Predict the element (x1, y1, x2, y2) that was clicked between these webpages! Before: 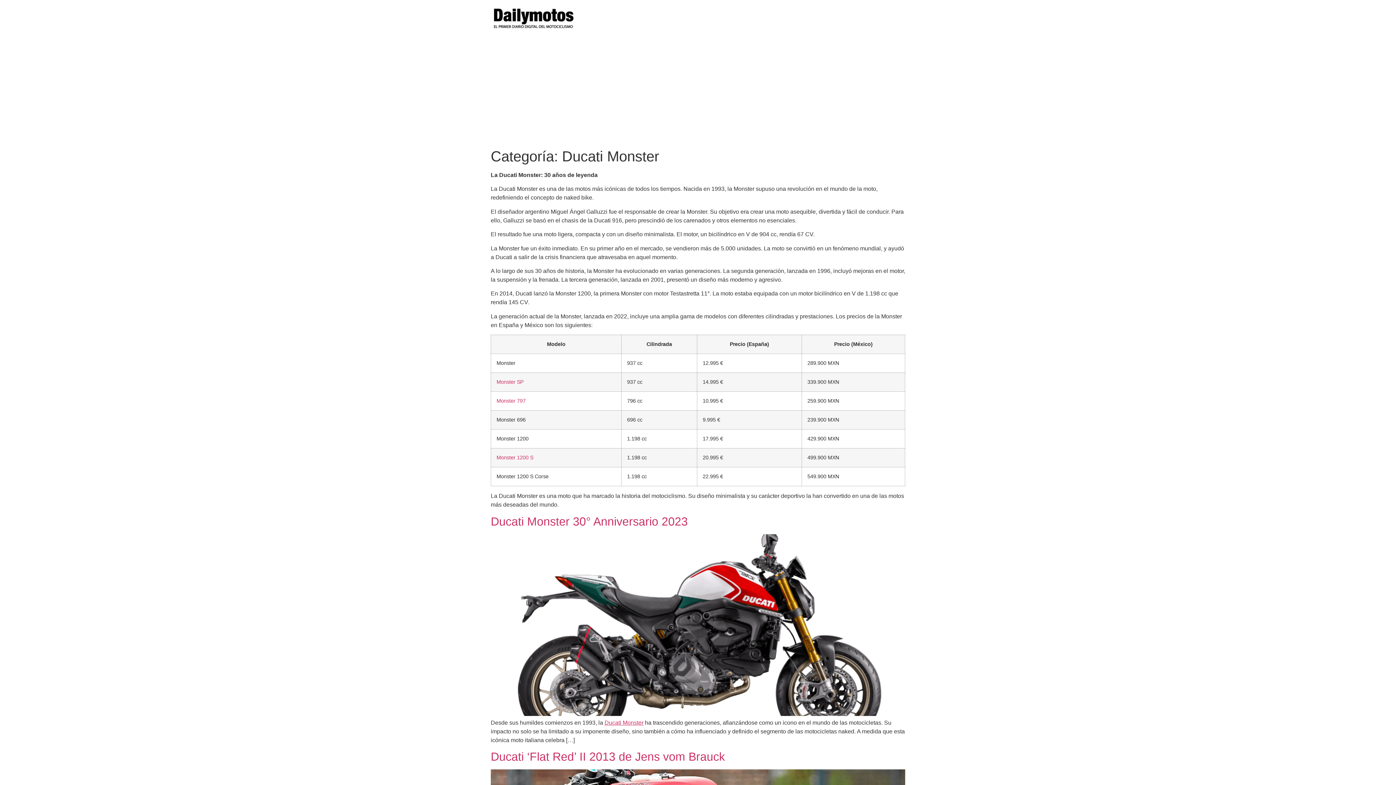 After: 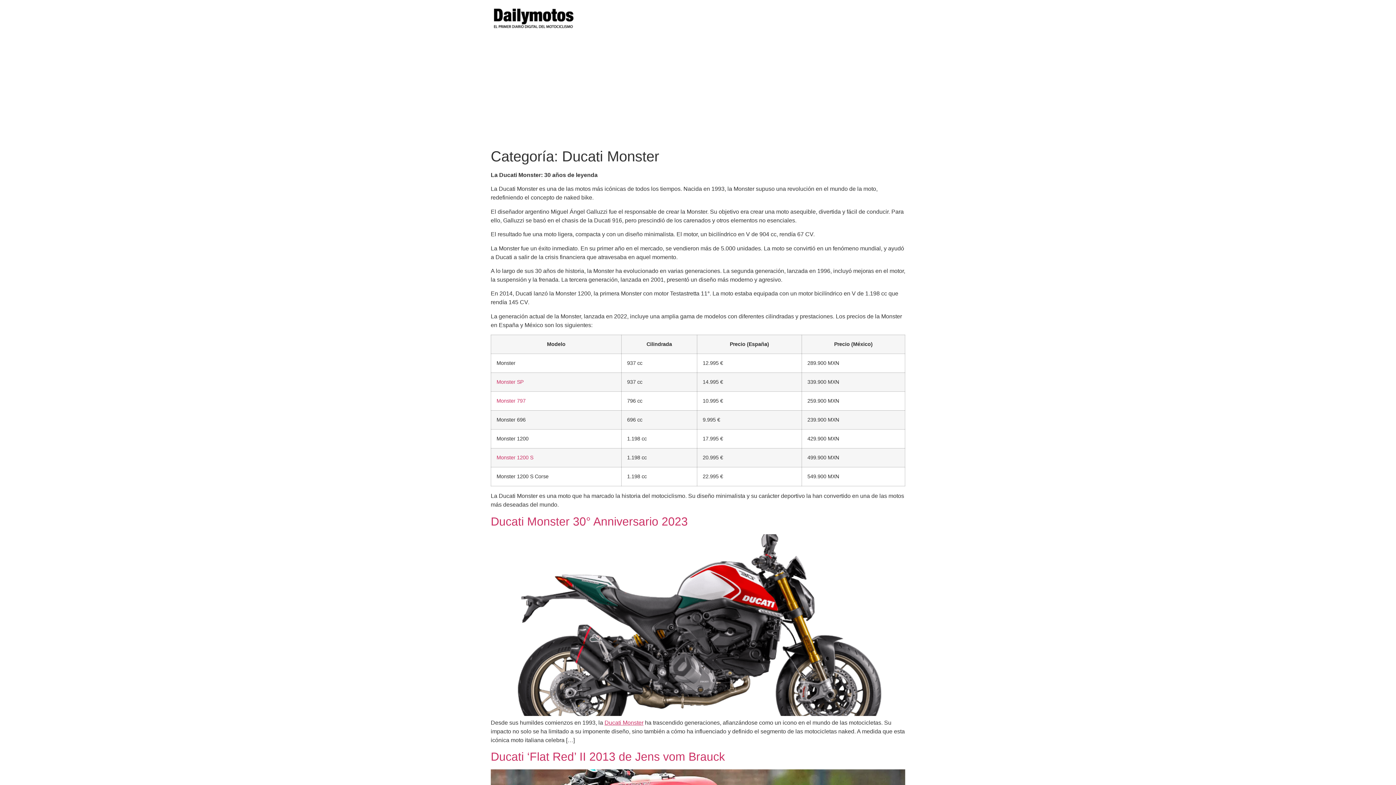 Action: label: Ducati Monster bbox: (604, 719, 643, 726)